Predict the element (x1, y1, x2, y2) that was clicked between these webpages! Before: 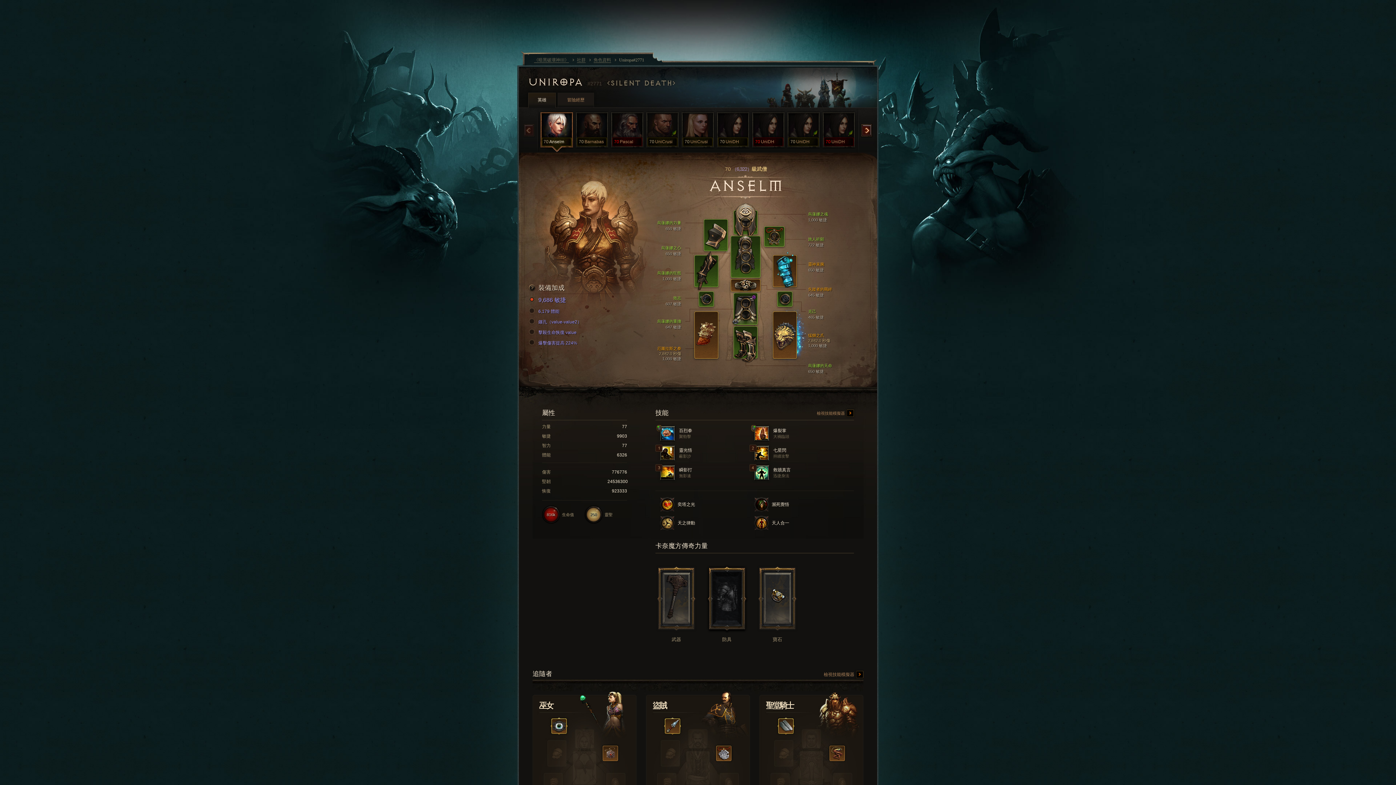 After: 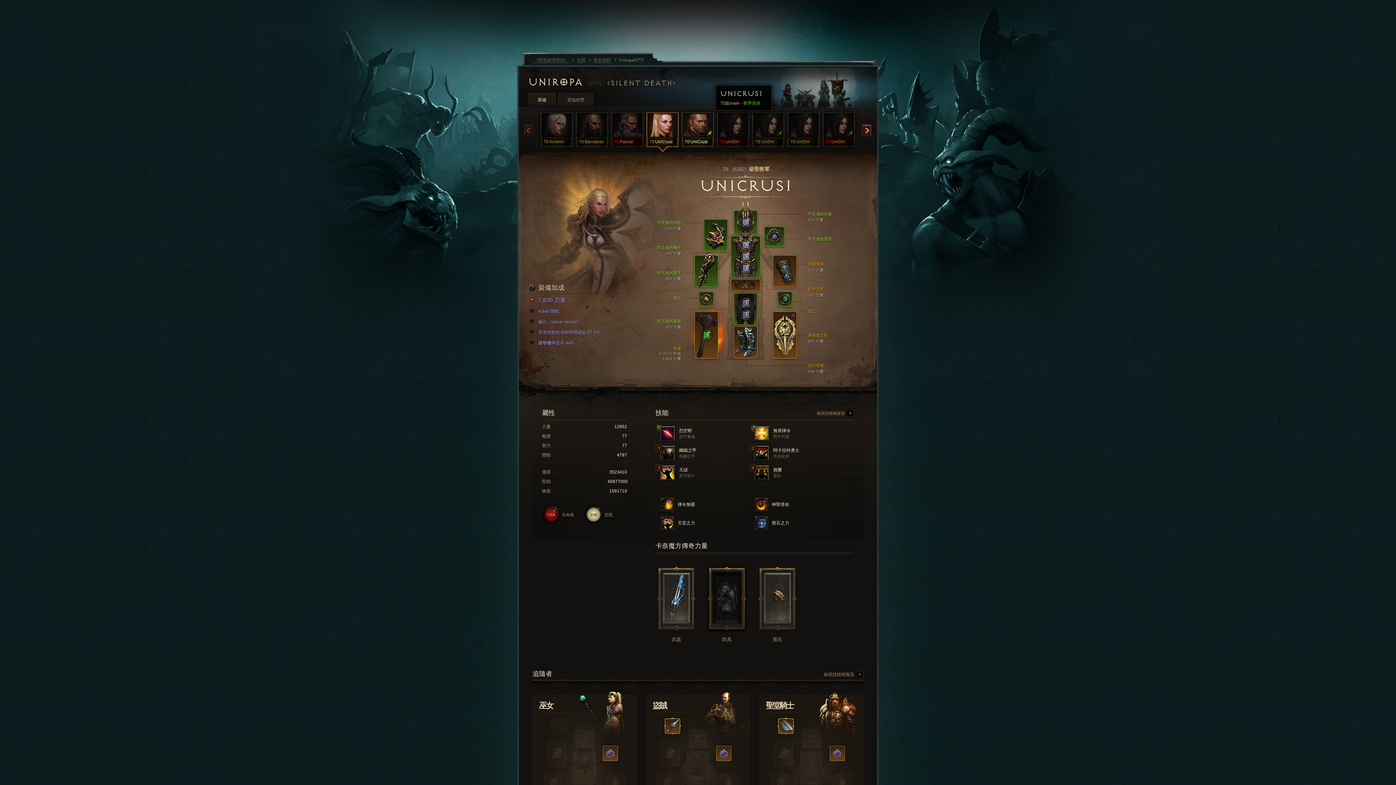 Action: label: 70
UniCrusi bbox: (680, 110, 715, 156)